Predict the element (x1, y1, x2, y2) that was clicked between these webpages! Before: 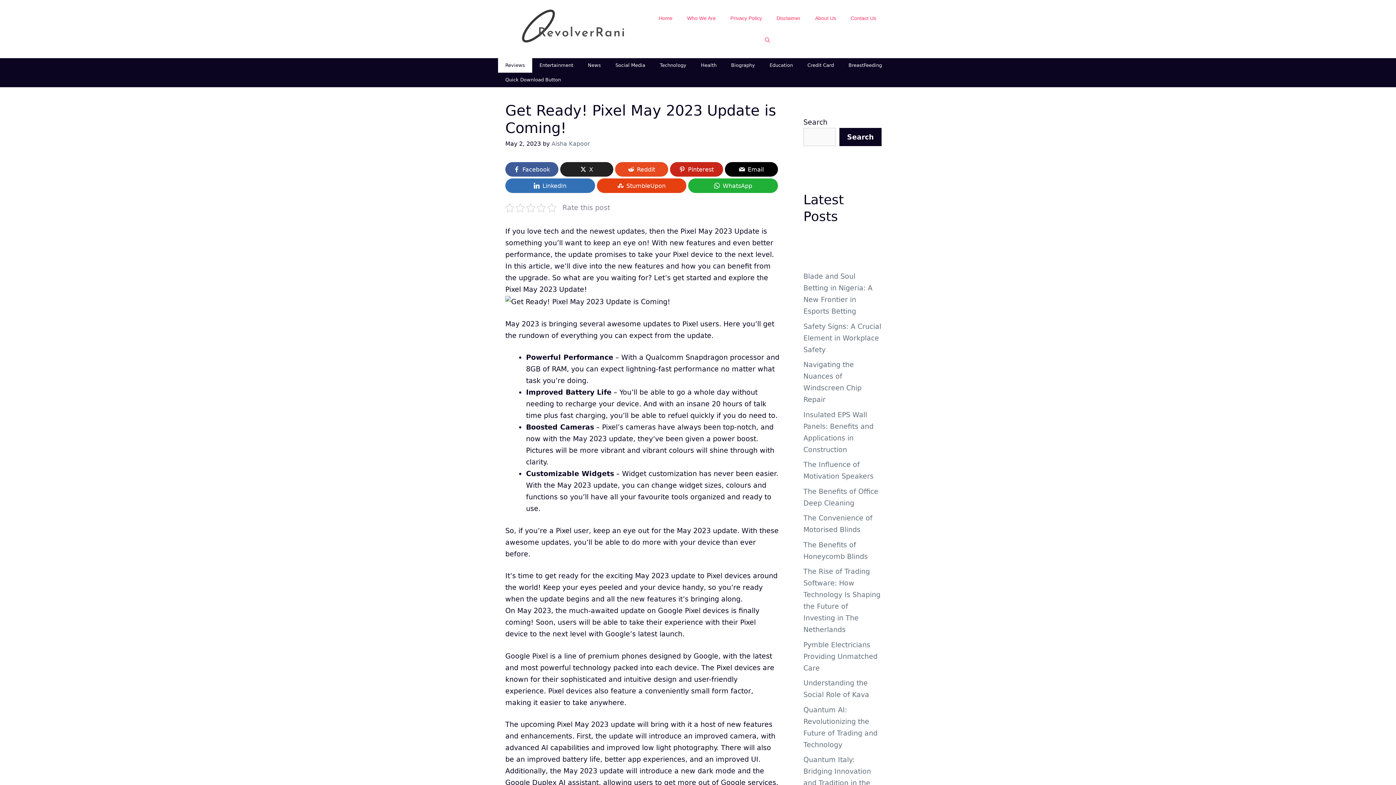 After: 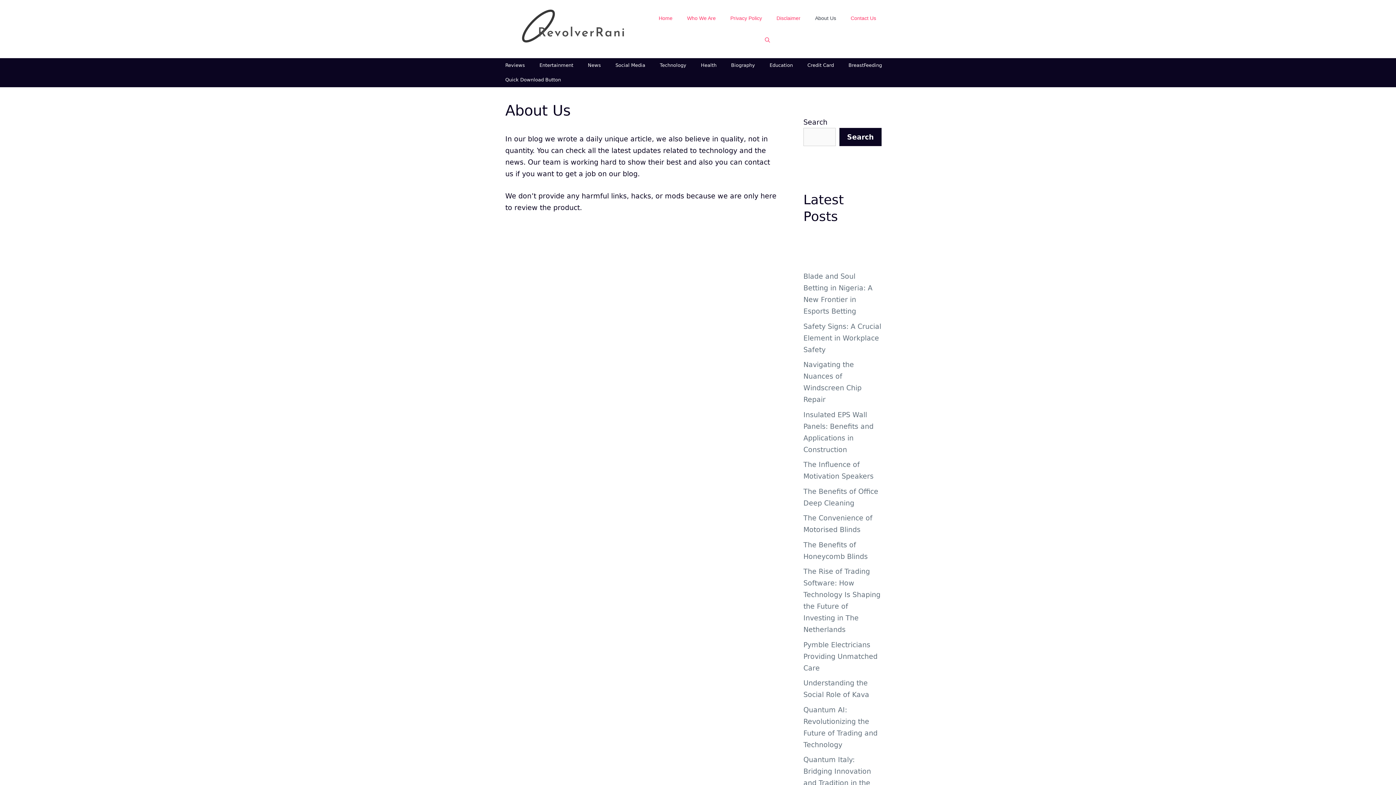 Action: label: About Us bbox: (808, 7, 843, 29)